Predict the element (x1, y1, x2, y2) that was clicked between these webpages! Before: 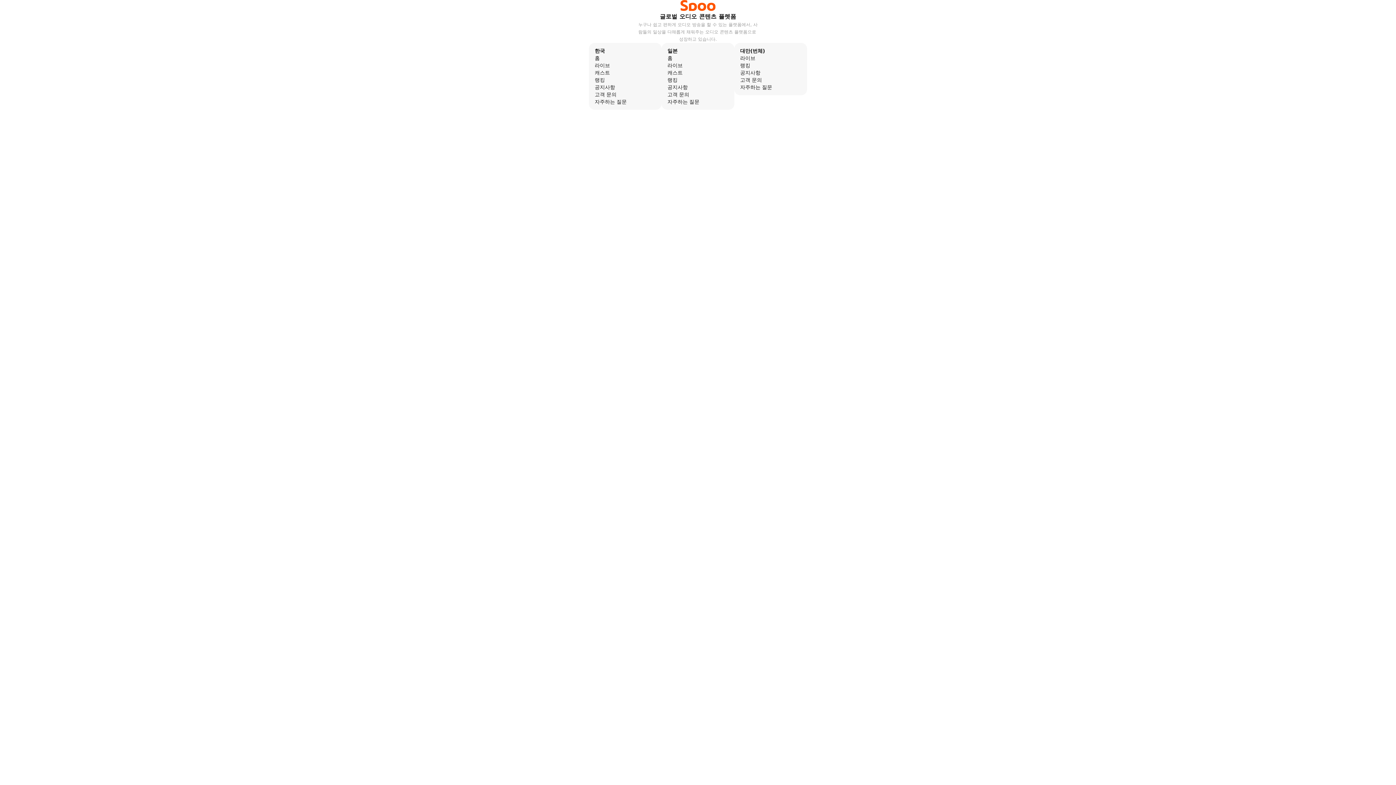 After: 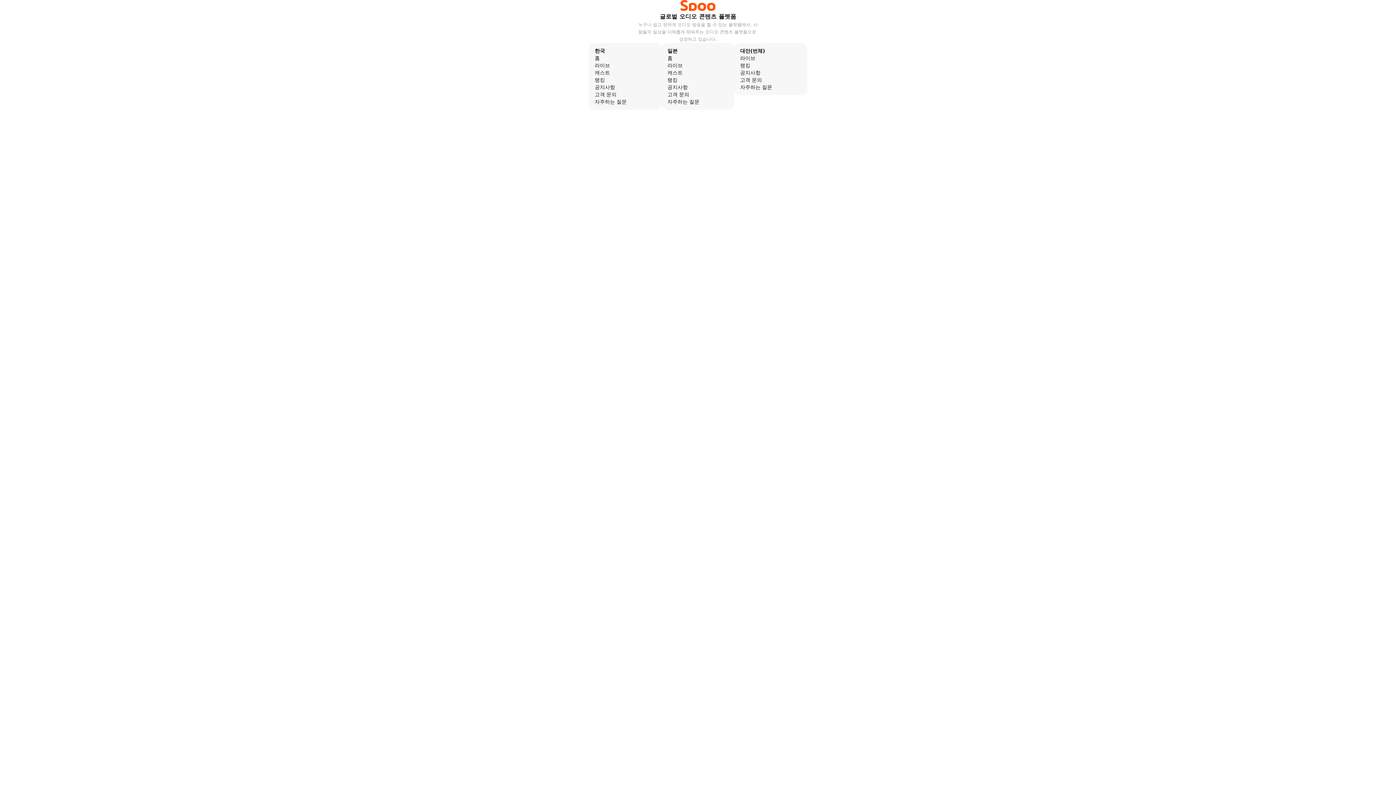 Action: bbox: (740, 76, 801, 83) label: 고객 문의